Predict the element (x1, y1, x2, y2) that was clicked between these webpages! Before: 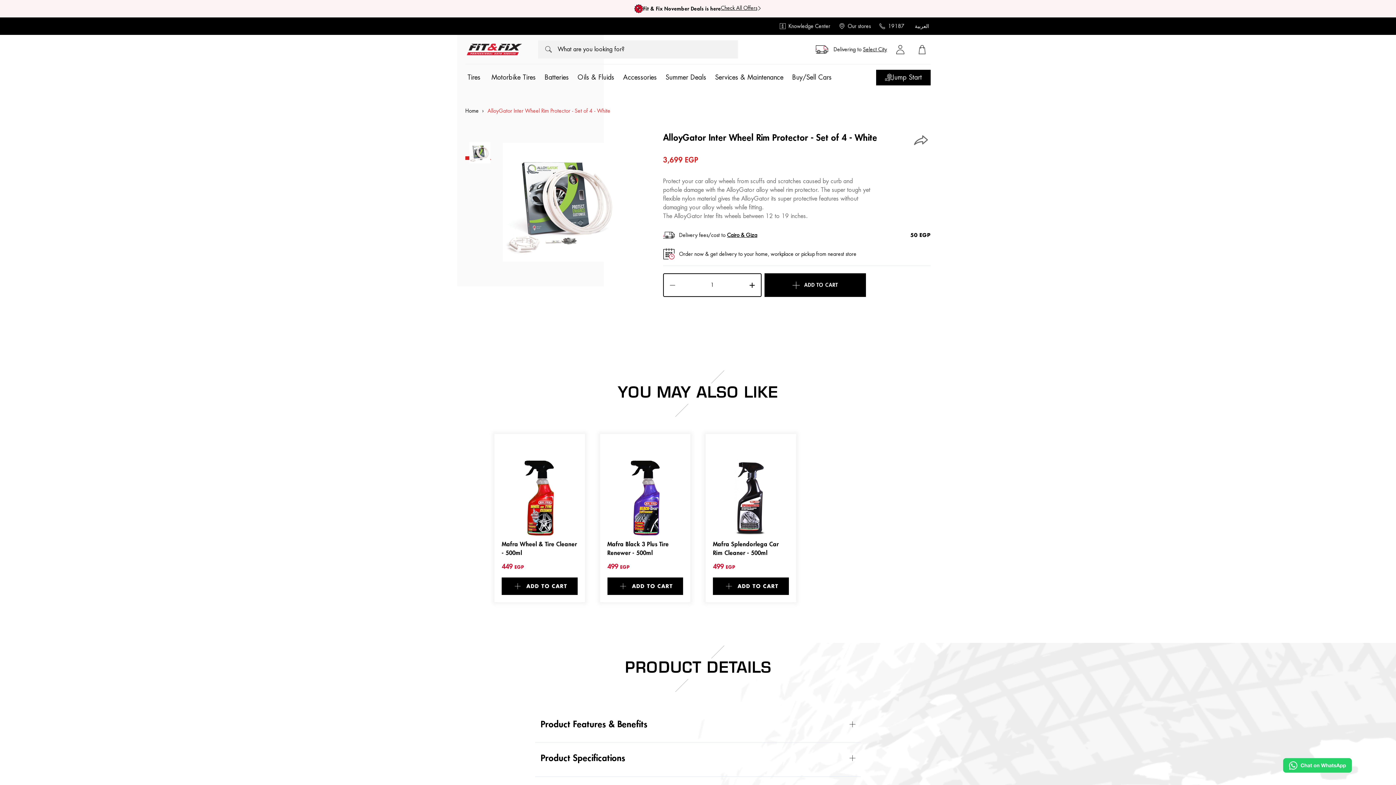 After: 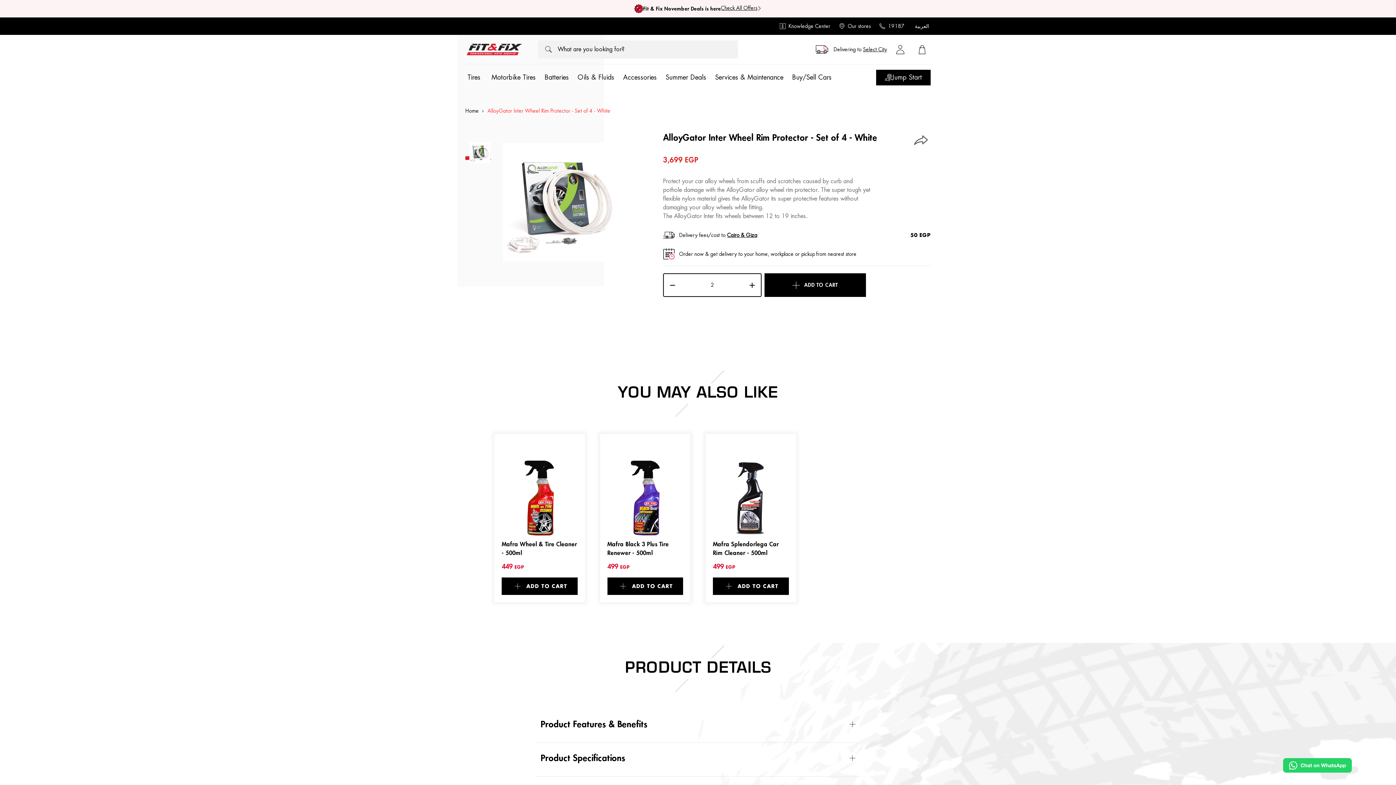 Action: bbox: (743, 274, 761, 296) label: Increase